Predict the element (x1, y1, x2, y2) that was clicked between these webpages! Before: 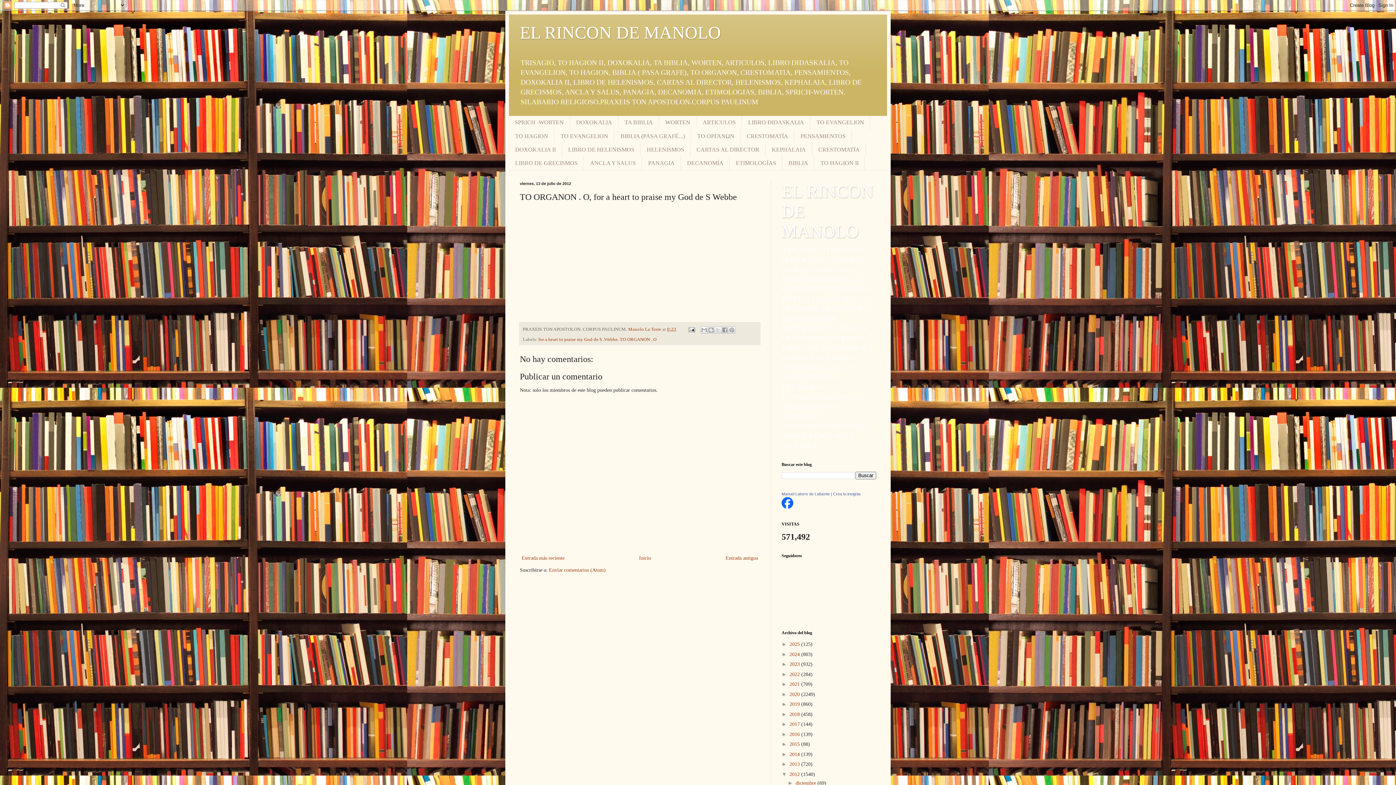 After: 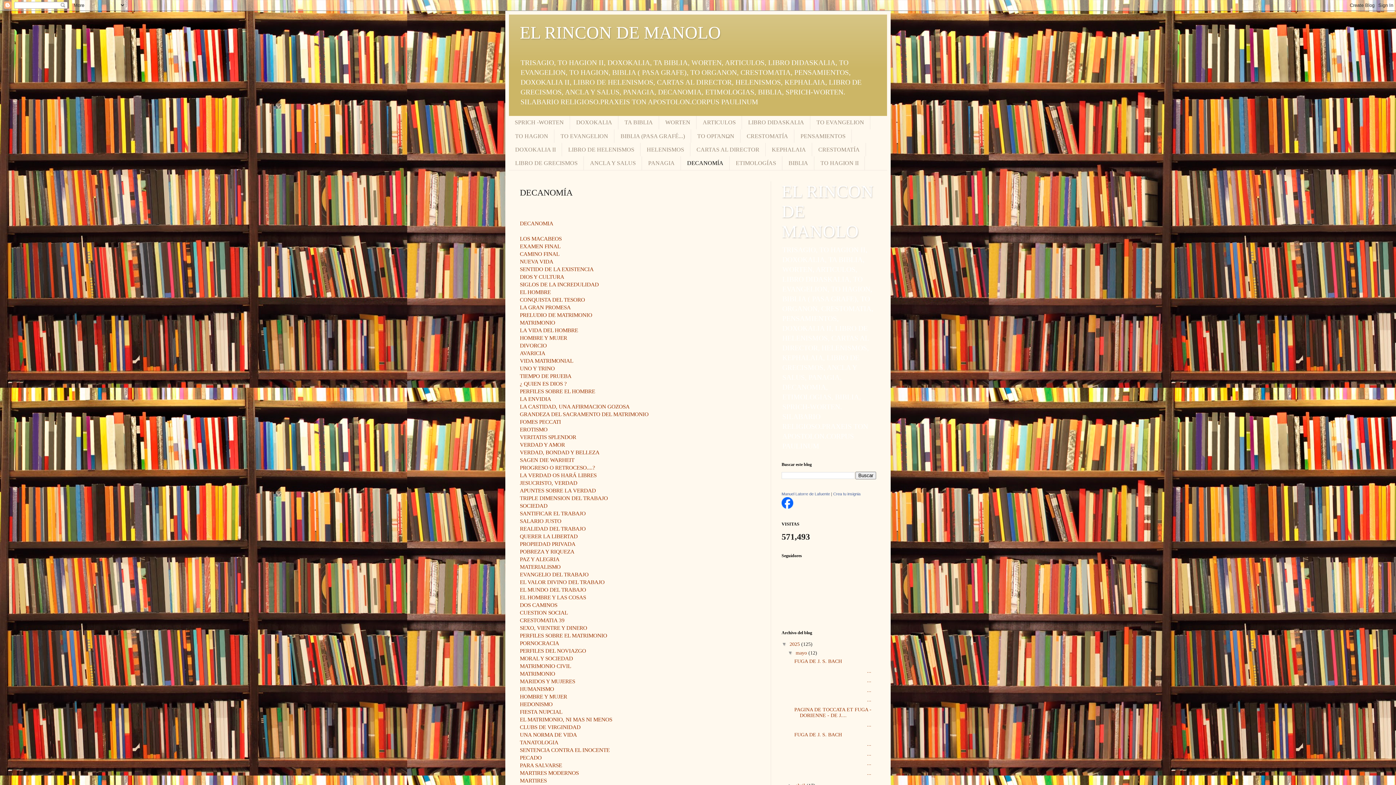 Action: label: DECANOMÍA bbox: (681, 156, 729, 170)